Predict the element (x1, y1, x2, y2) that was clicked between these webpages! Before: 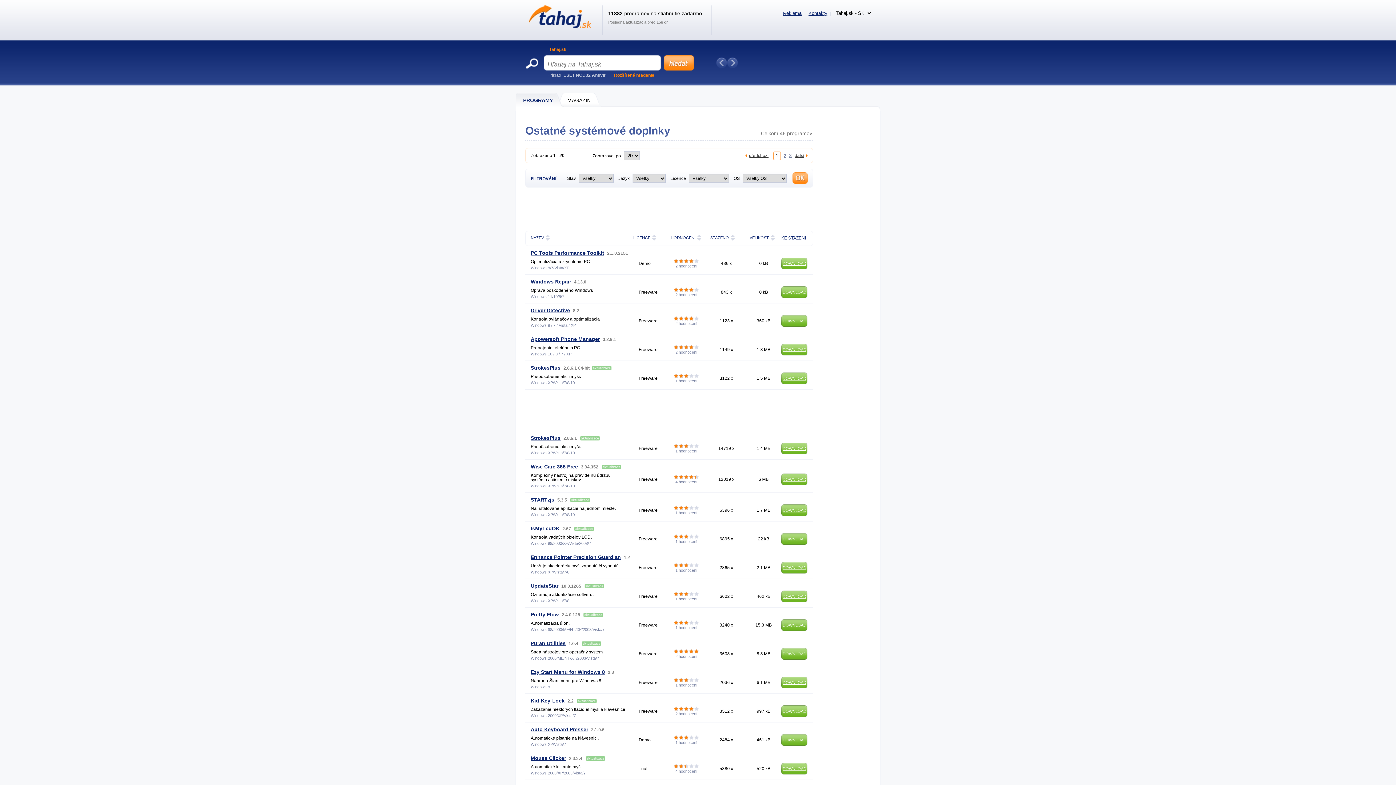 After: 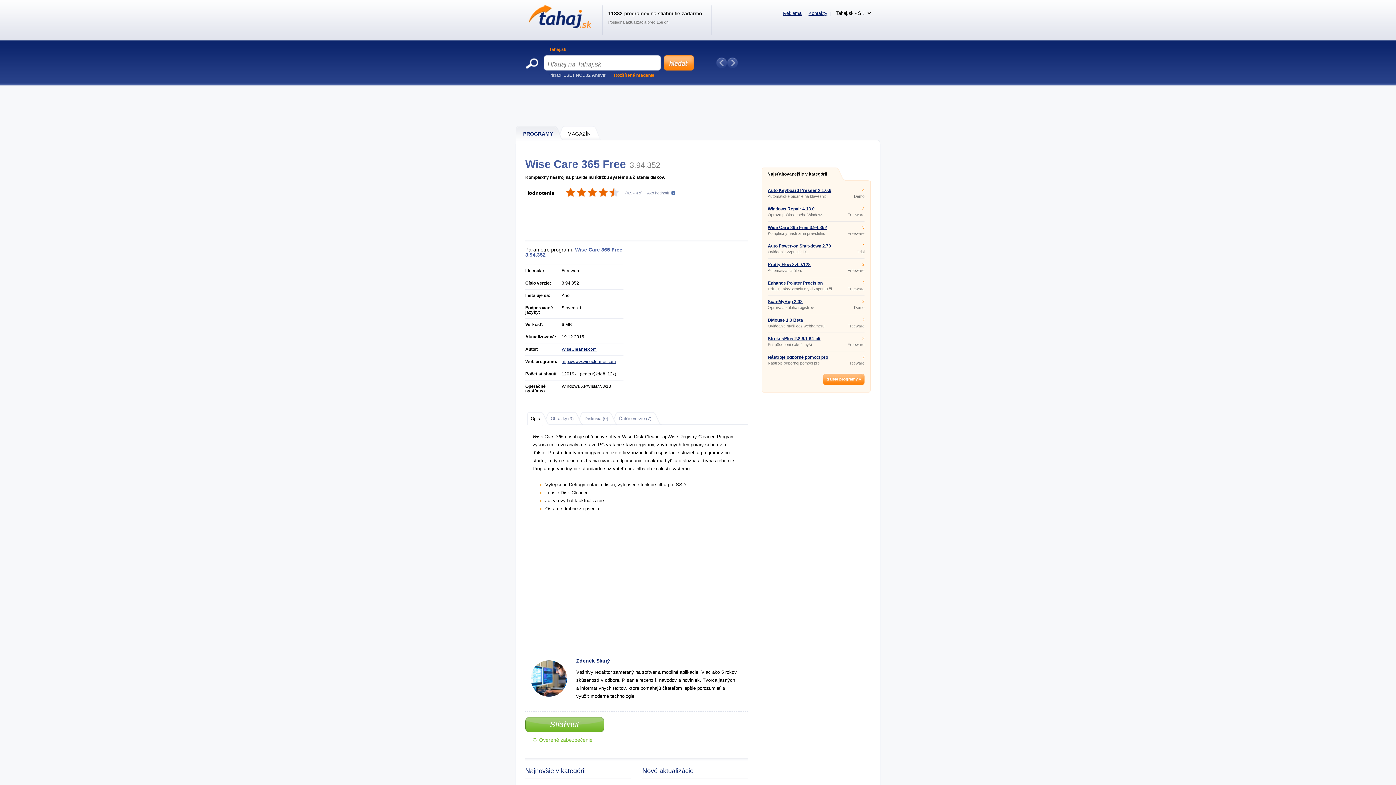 Action: bbox: (530, 464, 578, 469) label: Wise Care 365 Free